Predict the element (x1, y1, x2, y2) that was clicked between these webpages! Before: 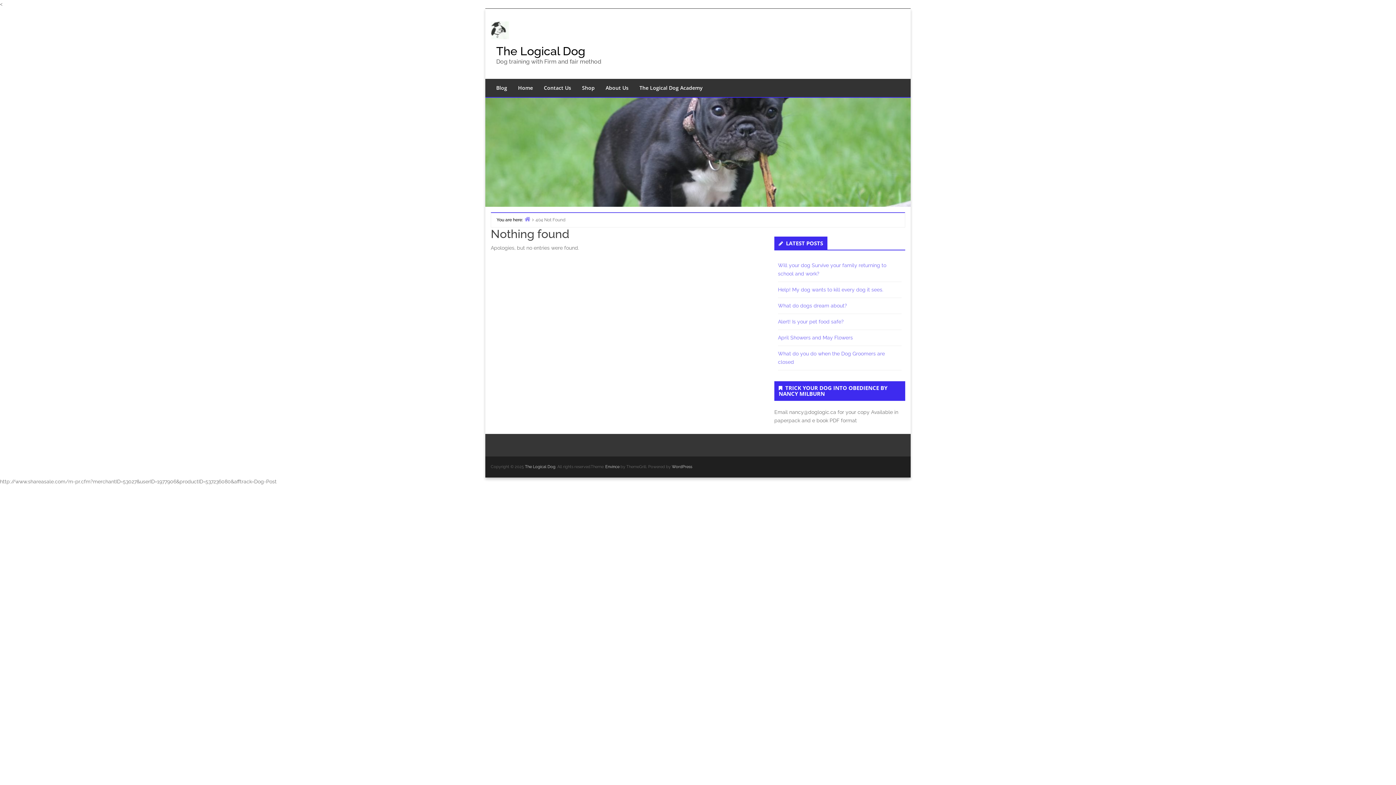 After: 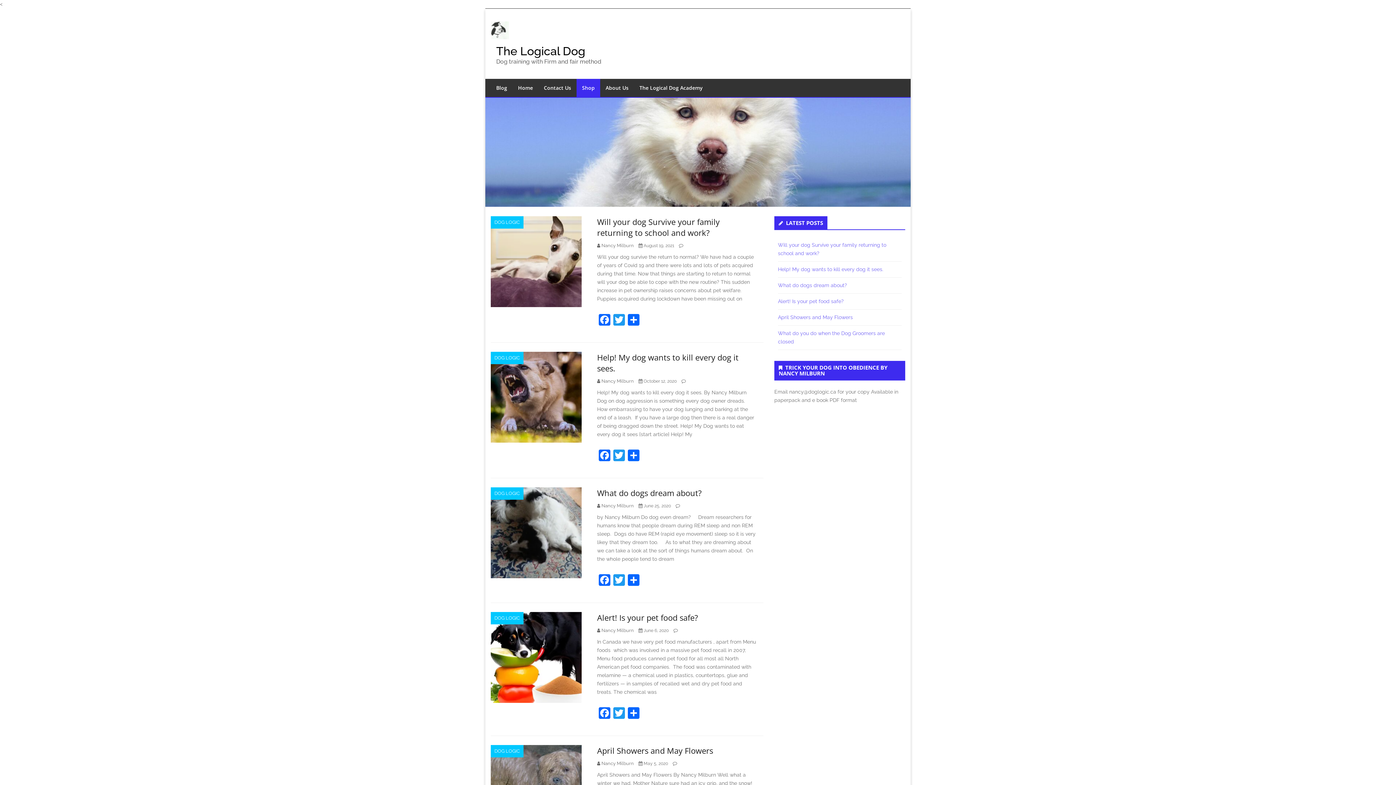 Action: bbox: (490, 26, 509, 32)